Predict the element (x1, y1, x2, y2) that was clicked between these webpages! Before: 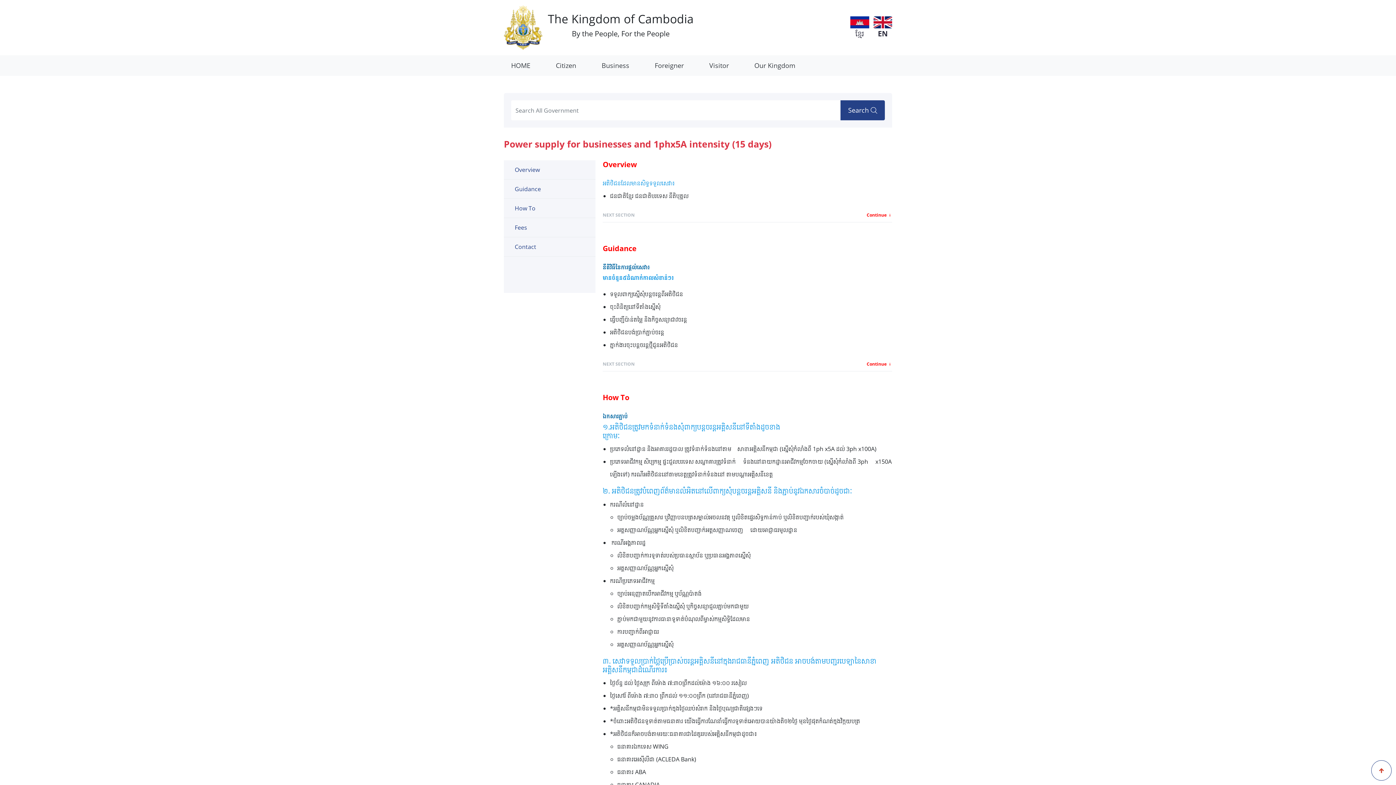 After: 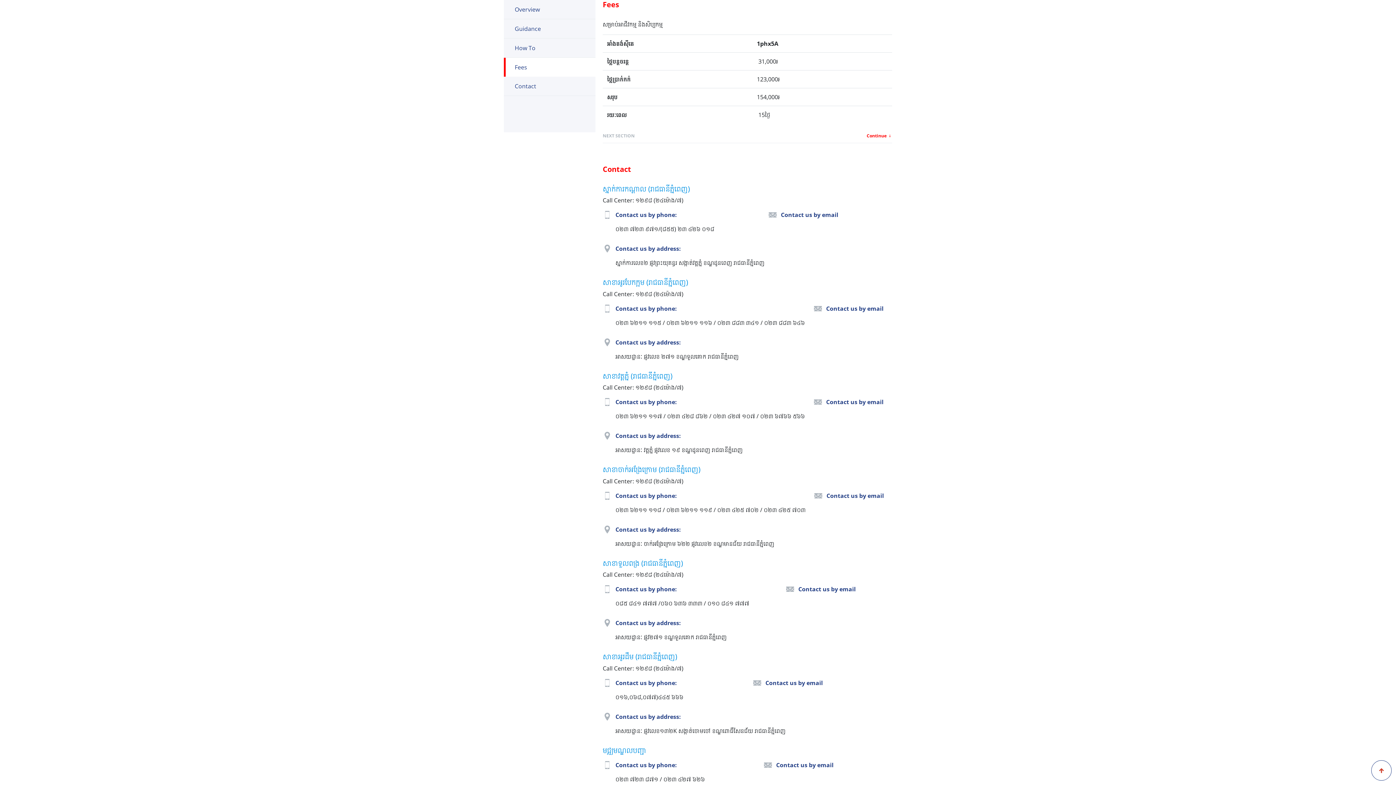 Action: label: Fees bbox: (504, 218, 595, 237)